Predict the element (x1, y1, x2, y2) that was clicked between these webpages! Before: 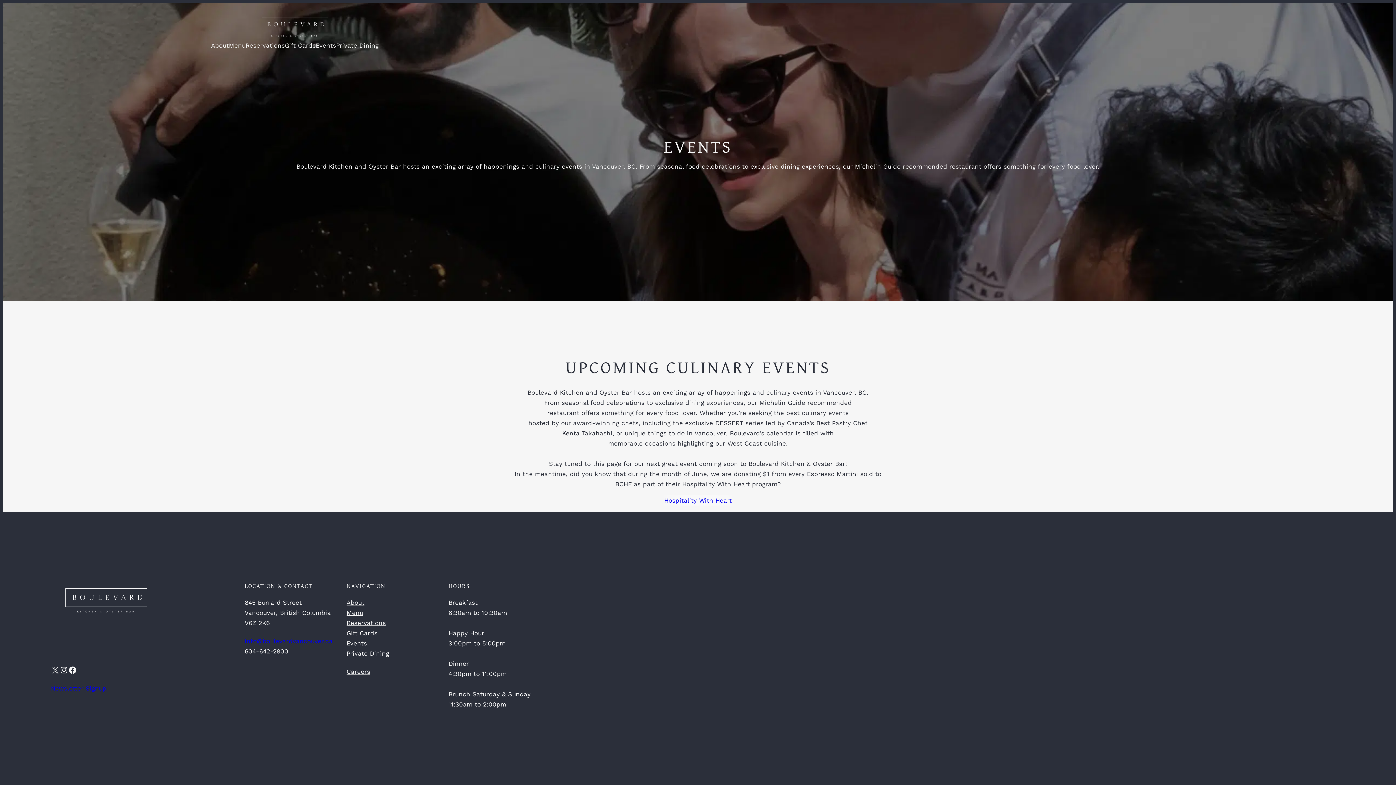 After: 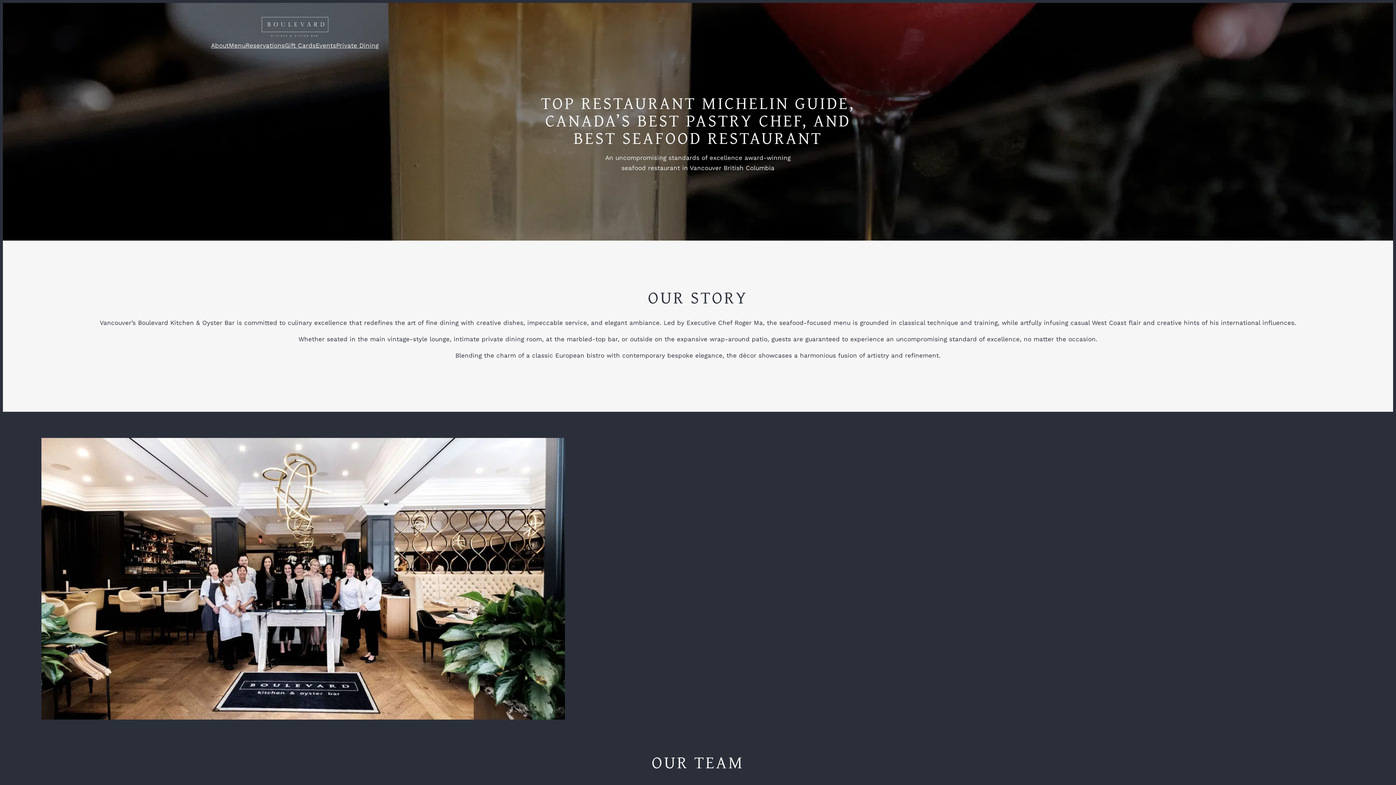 Action: bbox: (211, 40, 228, 50) label: About